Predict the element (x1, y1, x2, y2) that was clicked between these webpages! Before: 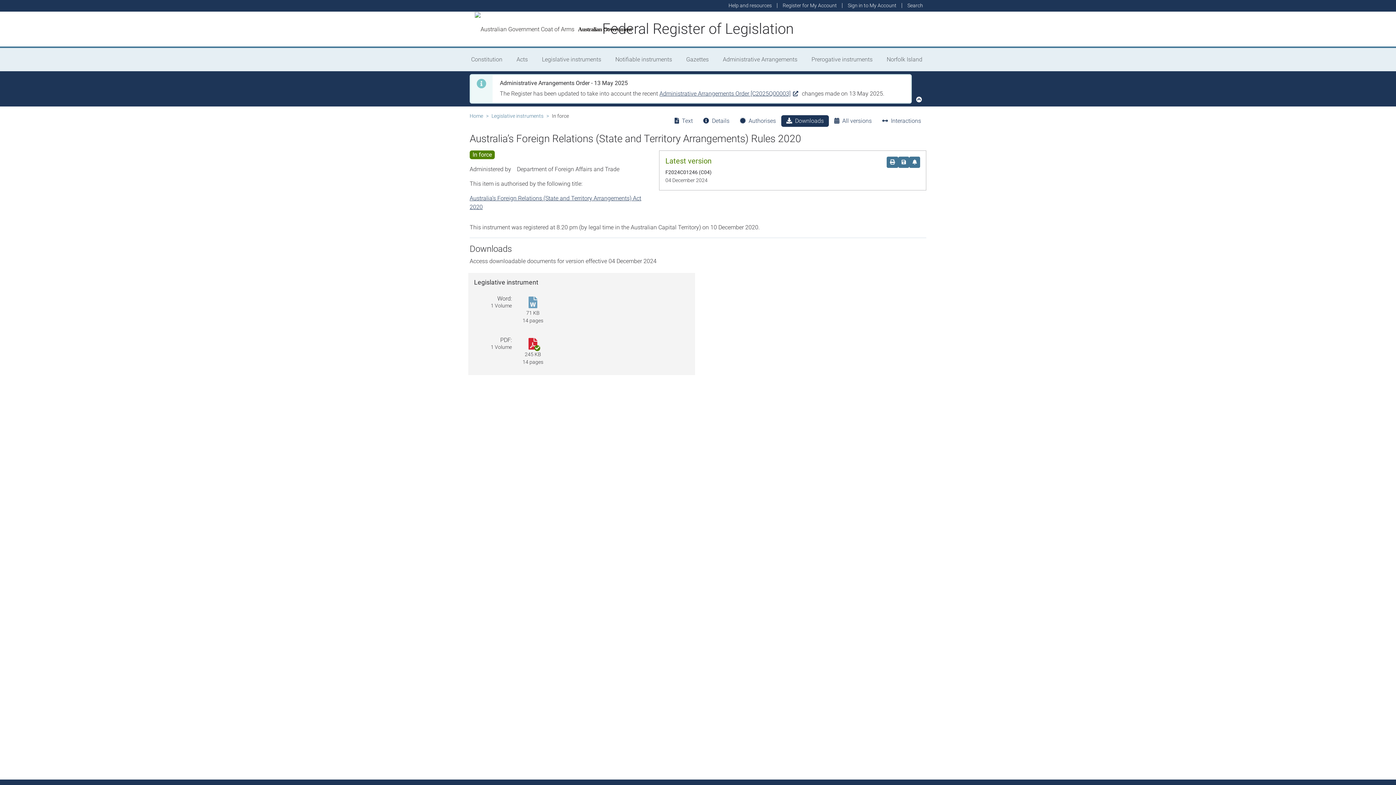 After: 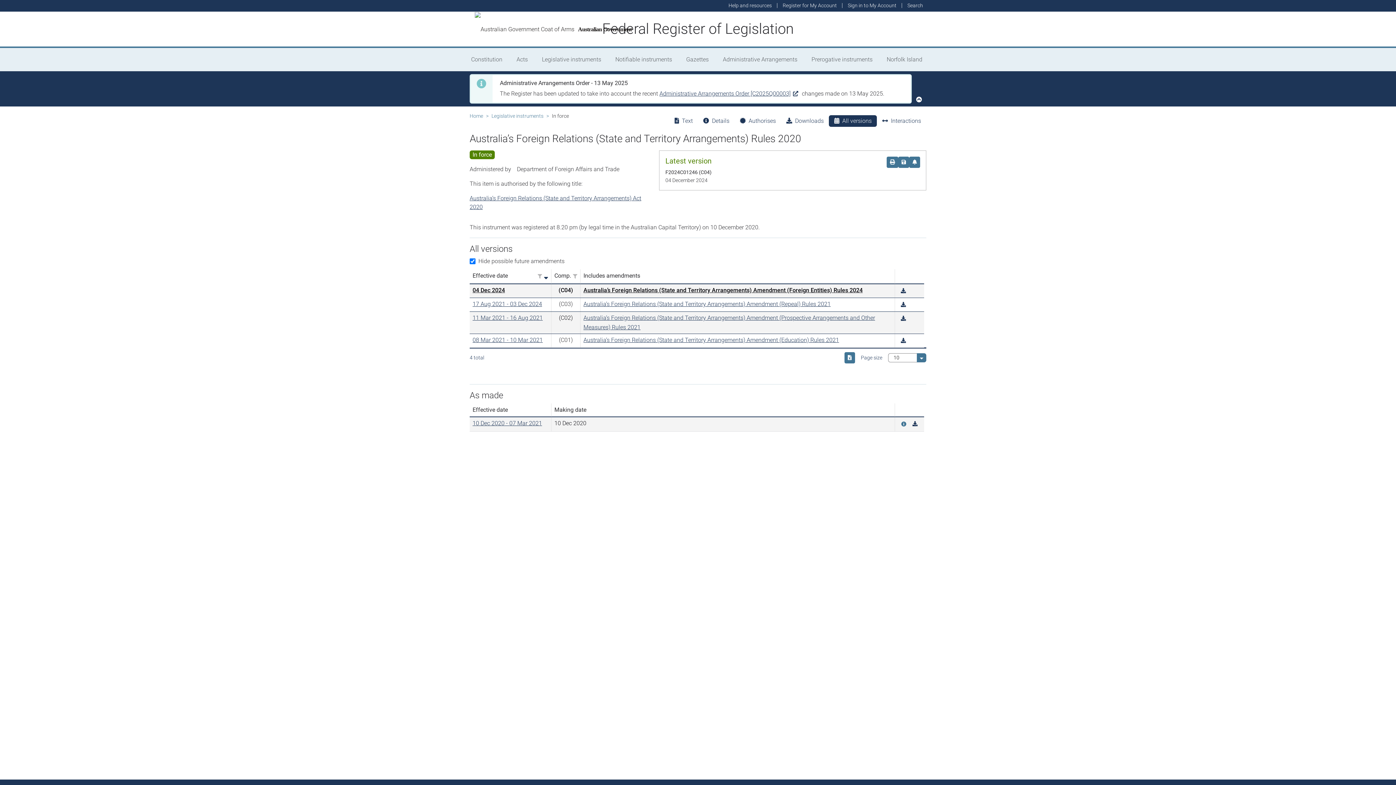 Action: label: All versions bbox: (829, 115, 877, 126)